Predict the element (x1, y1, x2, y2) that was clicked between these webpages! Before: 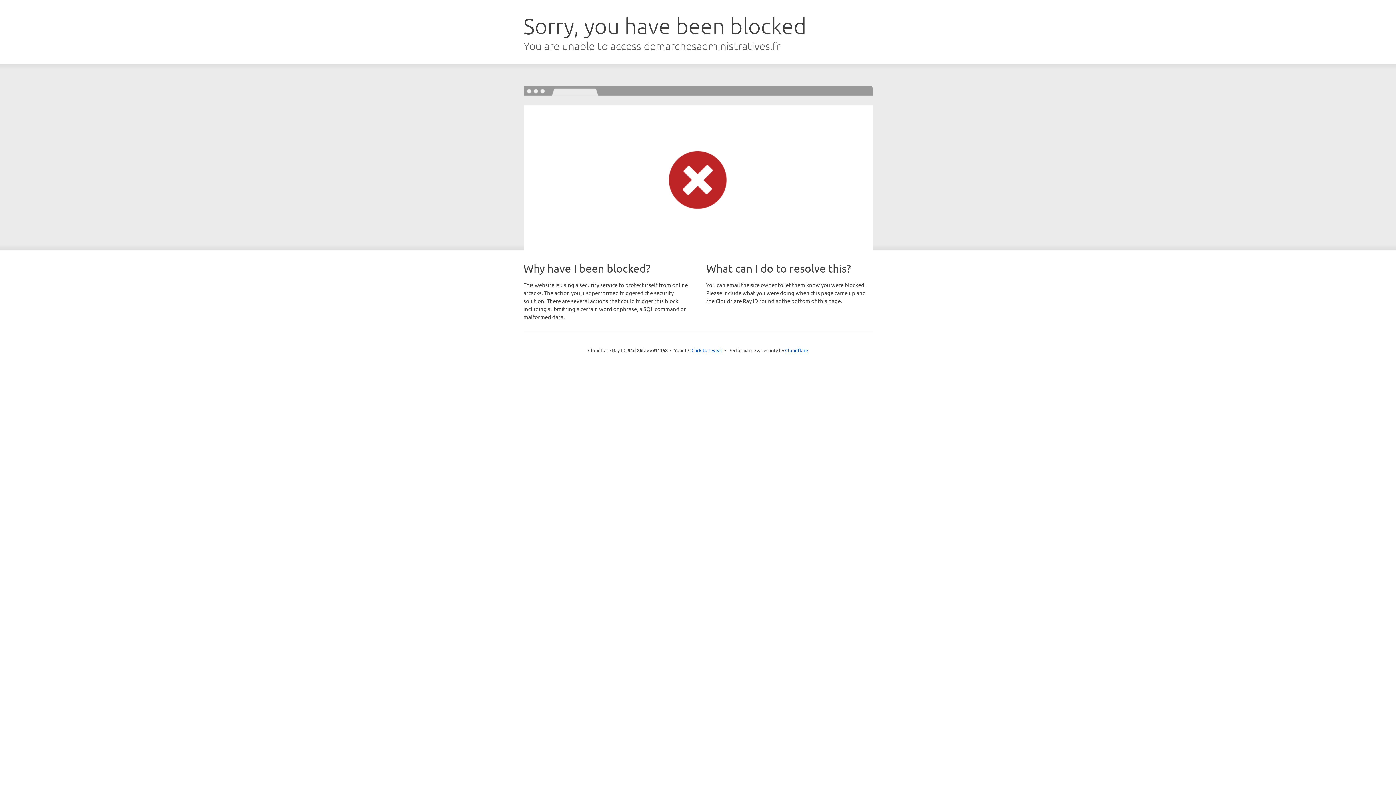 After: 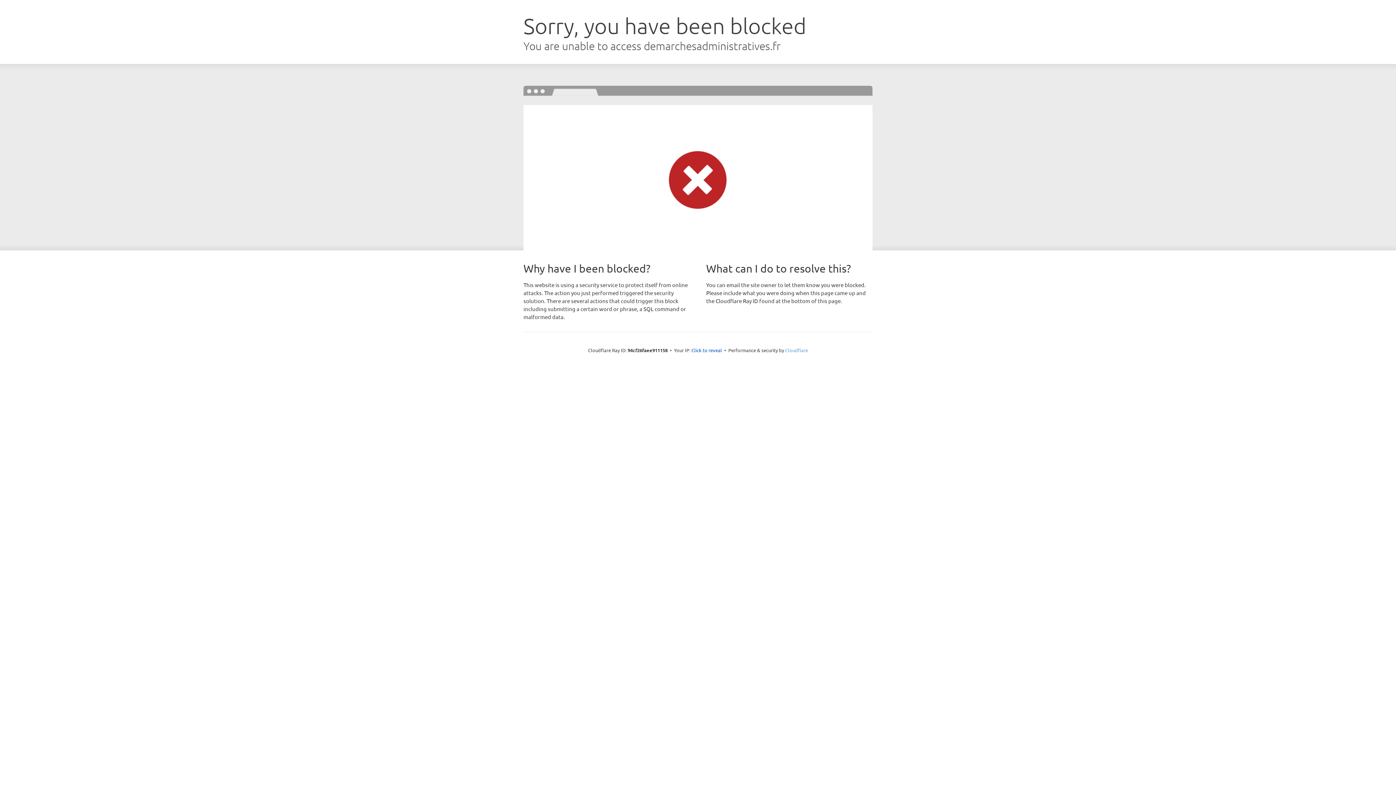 Action: label: Cloudflare bbox: (785, 347, 808, 353)